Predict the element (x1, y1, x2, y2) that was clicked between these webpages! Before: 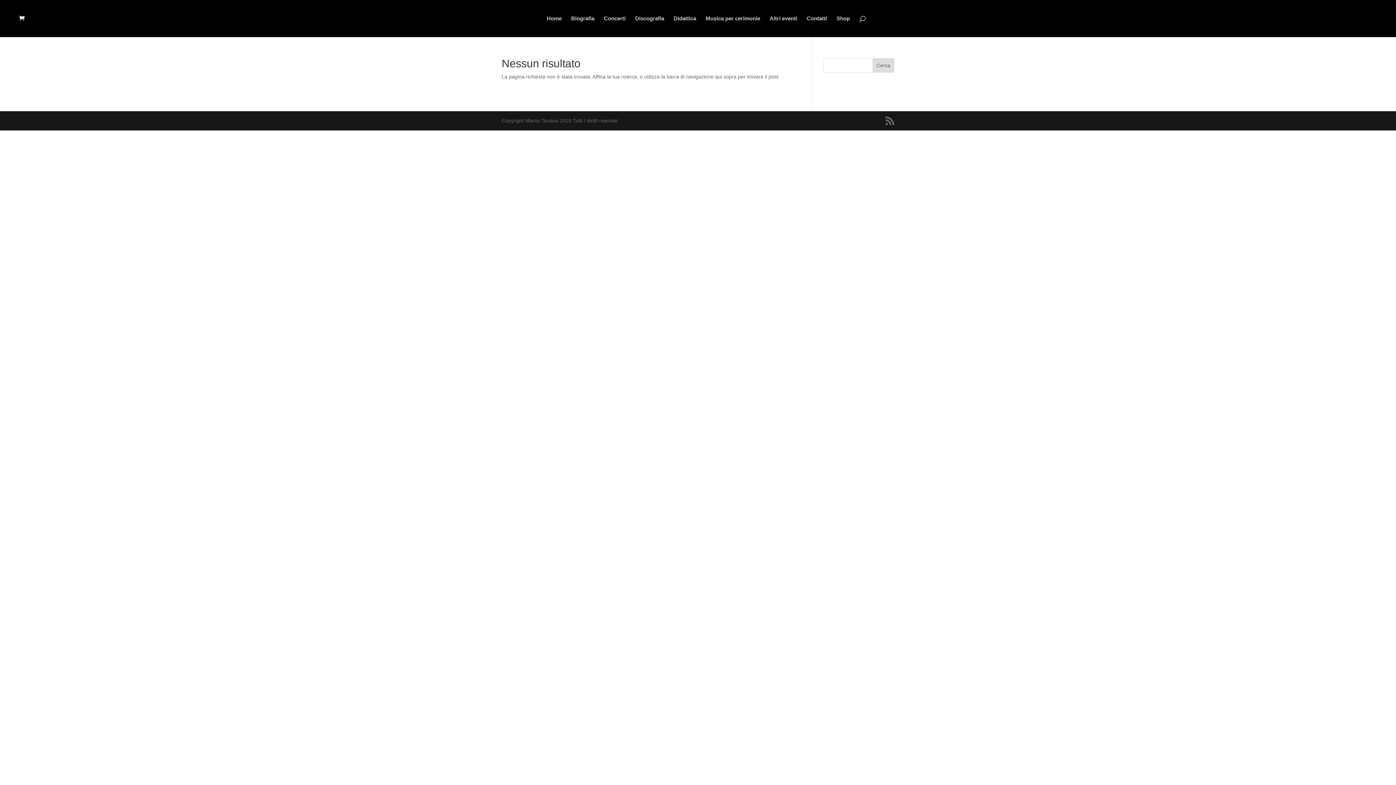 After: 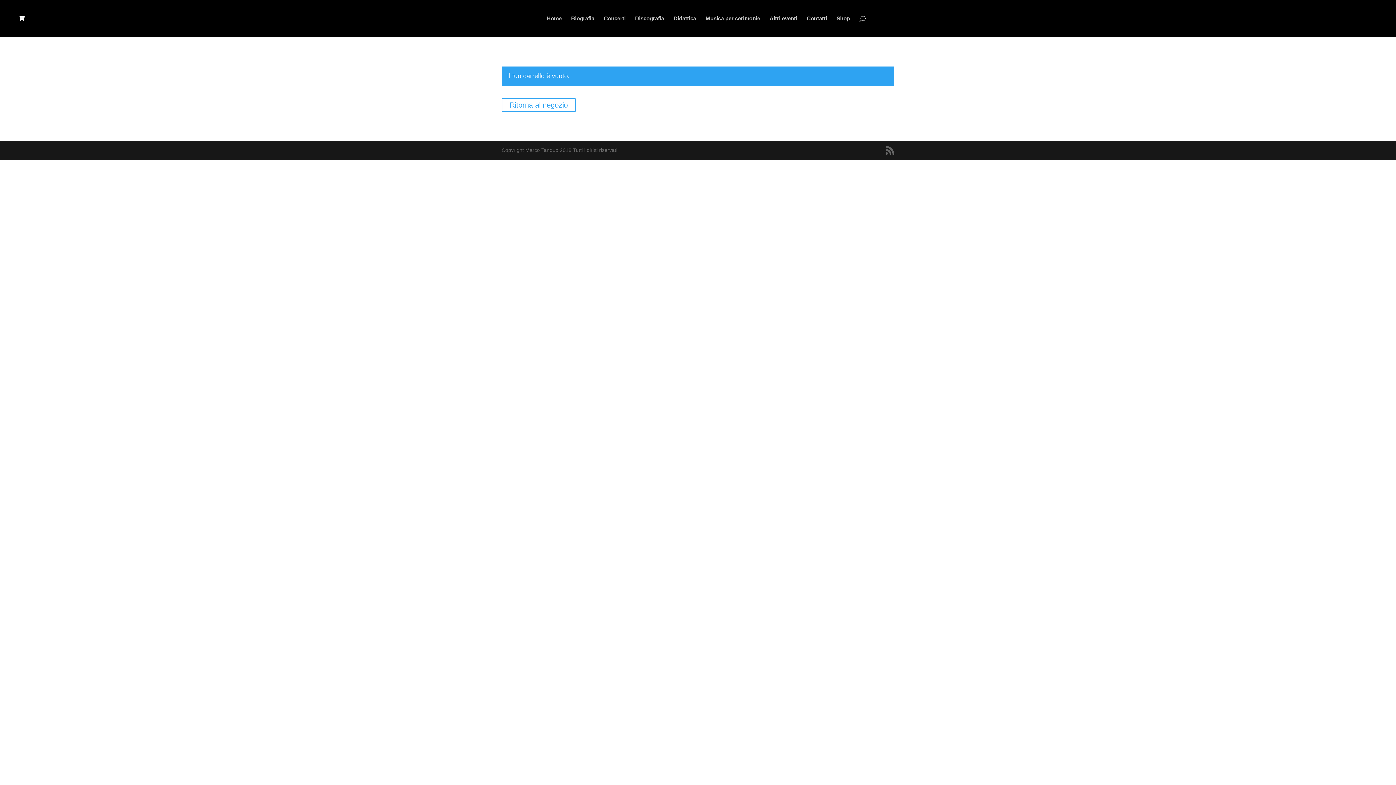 Action: bbox: (18, 15, 28, 21)